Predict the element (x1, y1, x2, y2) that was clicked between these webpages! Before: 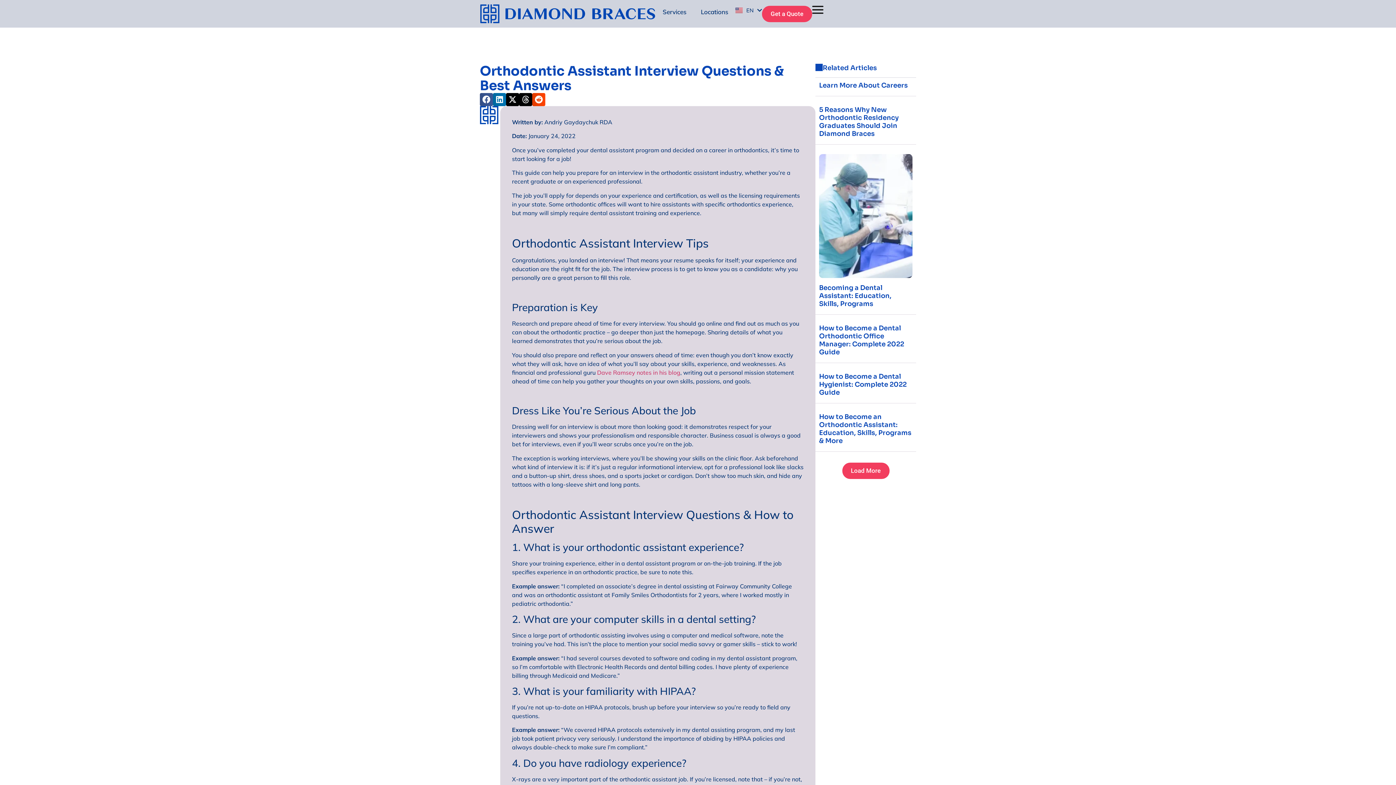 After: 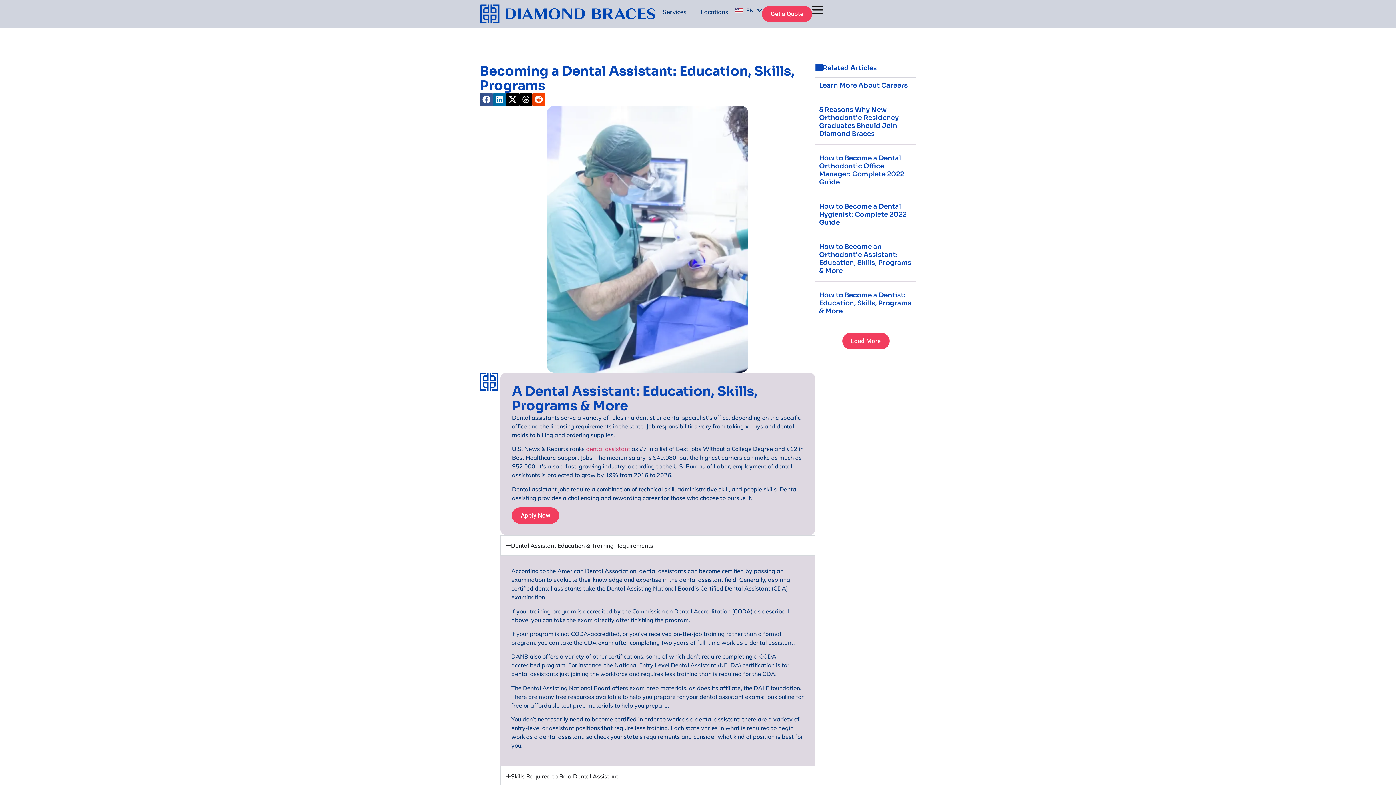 Action: label: Becoming a Dental Assistant: Education, Skills, Programs bbox: (819, 284, 891, 308)